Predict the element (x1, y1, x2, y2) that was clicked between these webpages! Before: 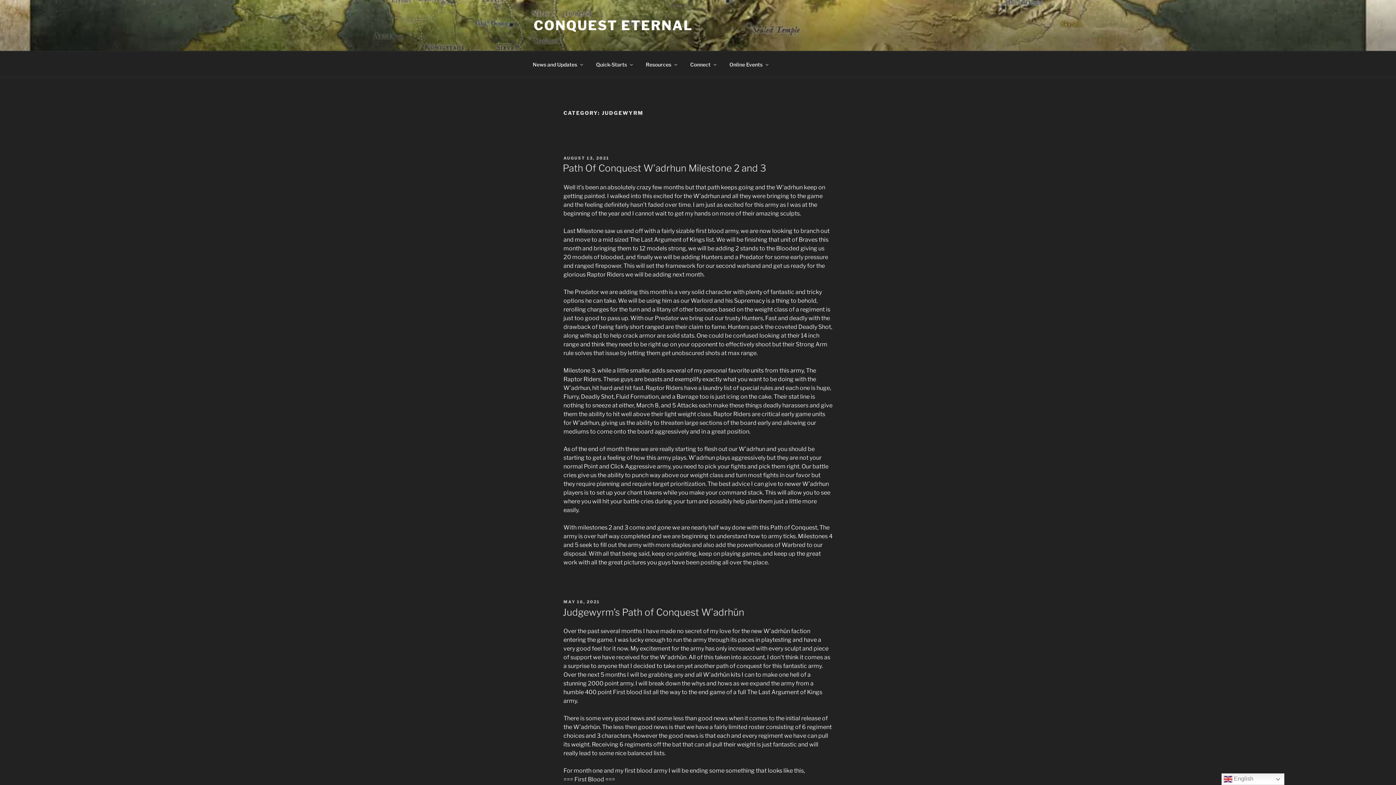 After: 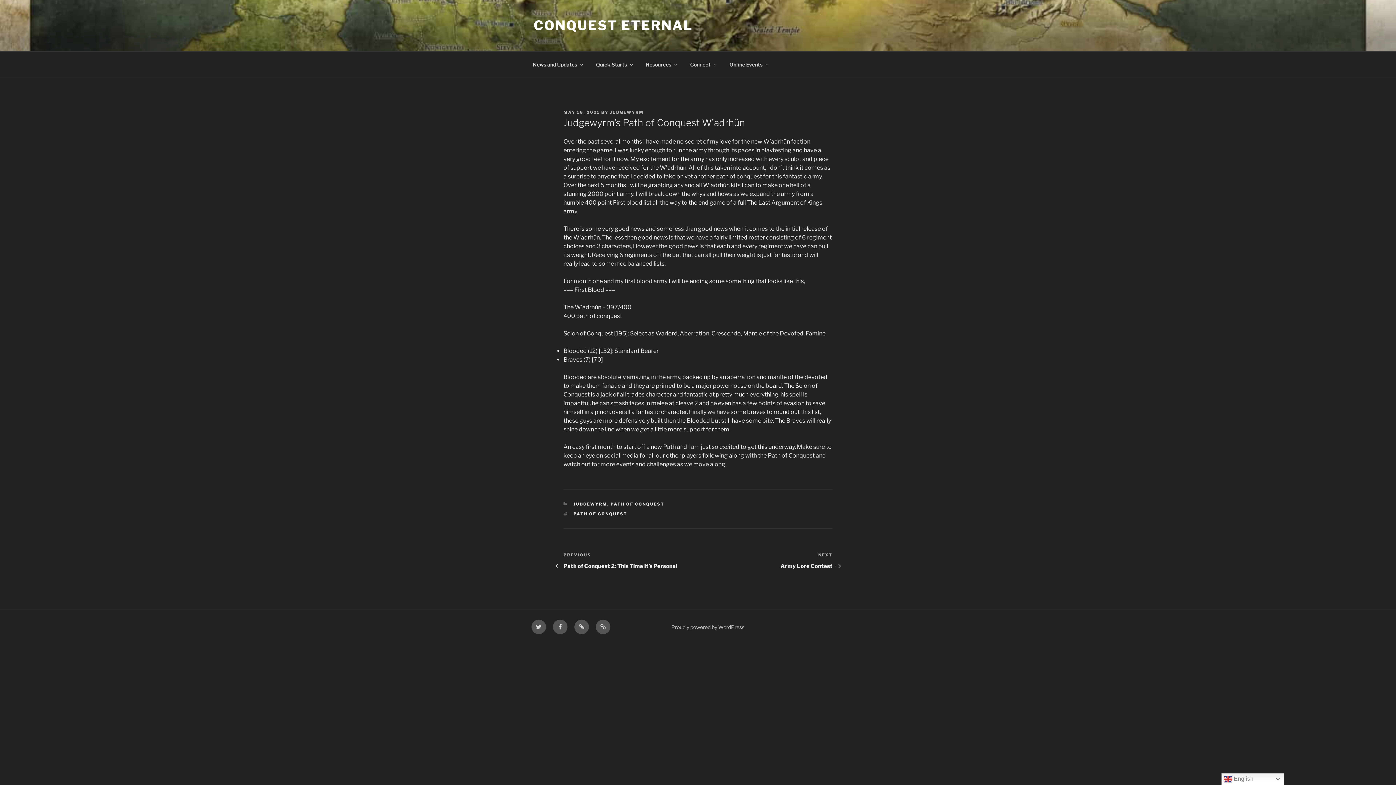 Action: bbox: (563, 599, 600, 604) label: MAY 16, 2021